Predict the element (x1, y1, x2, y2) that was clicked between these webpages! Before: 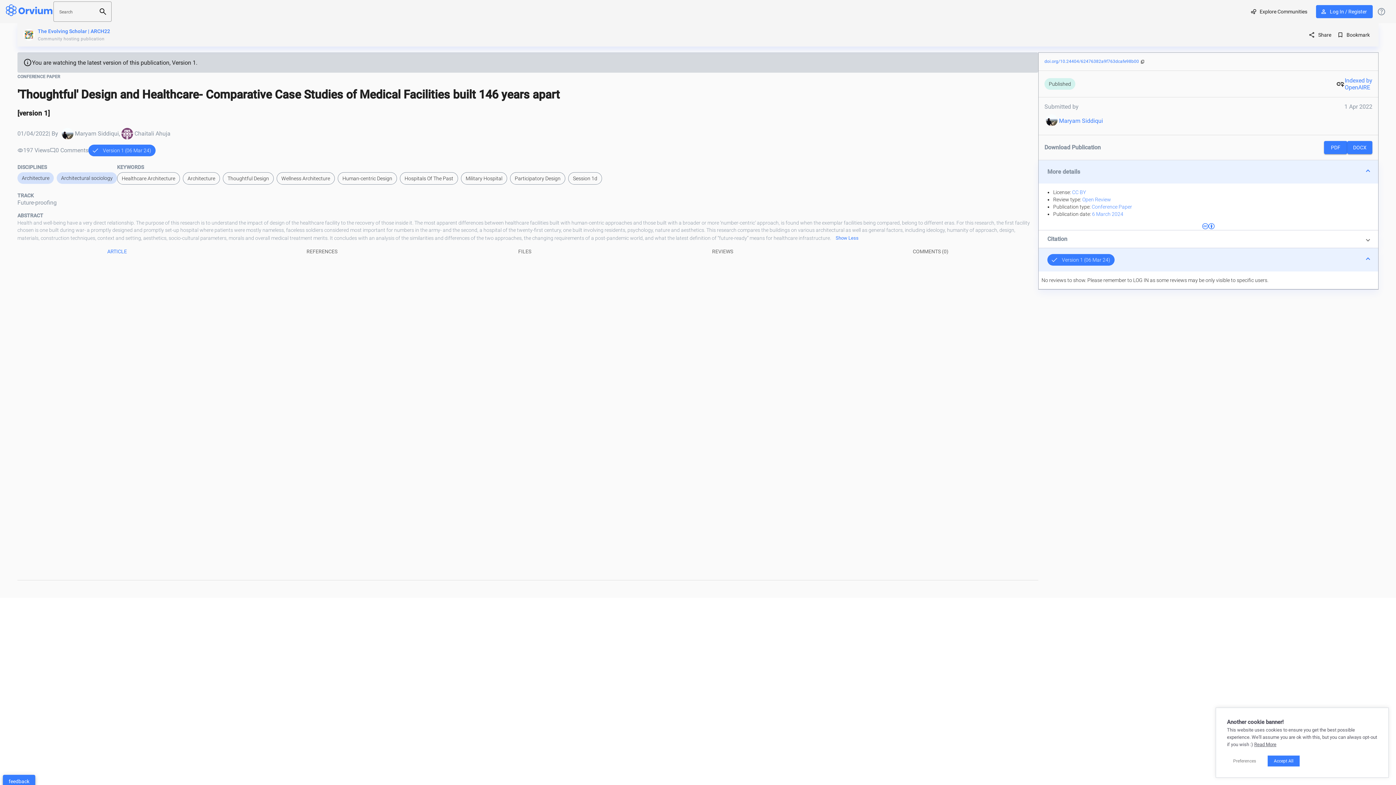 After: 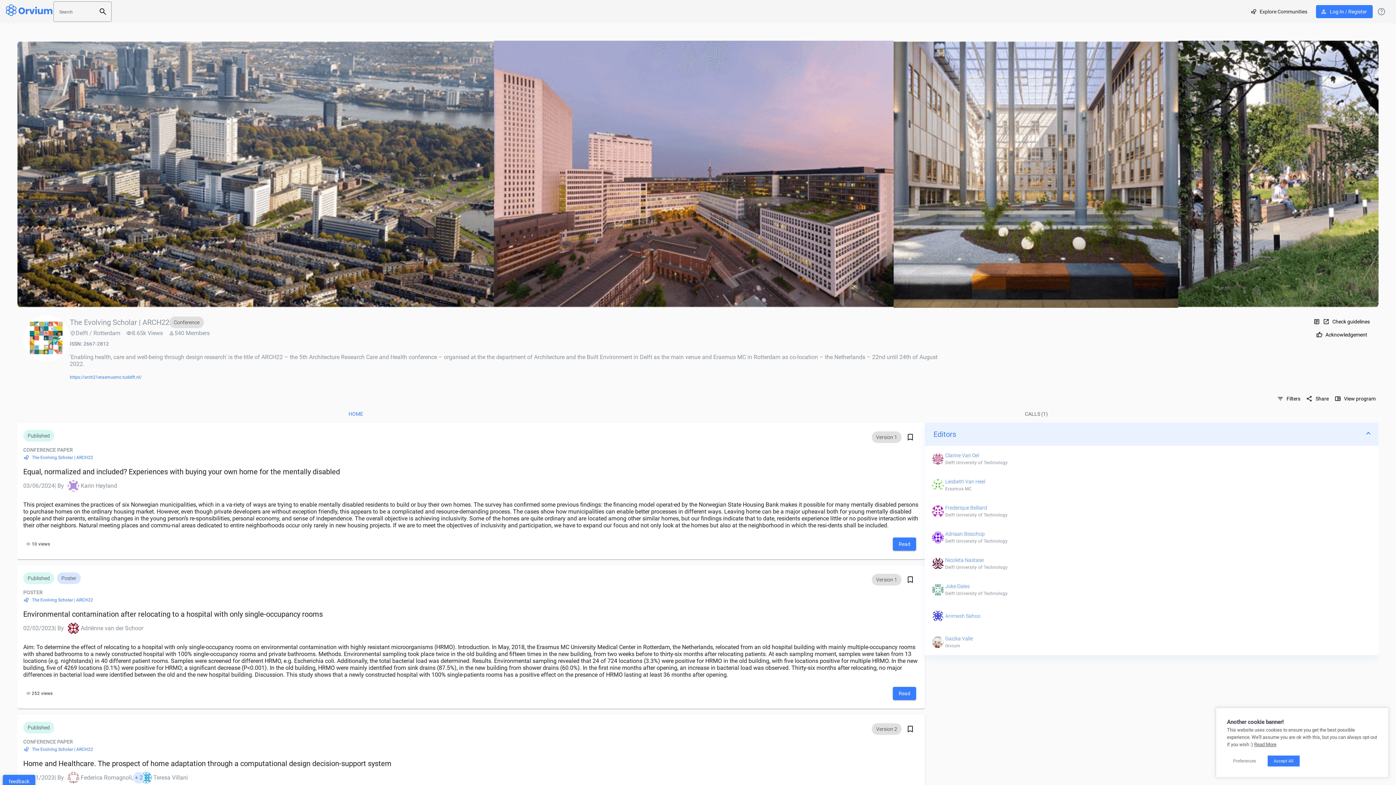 Action: label: The Evolving Scholar | ARCH22
Community hosting publication bbox: (23, 27, 110, 42)